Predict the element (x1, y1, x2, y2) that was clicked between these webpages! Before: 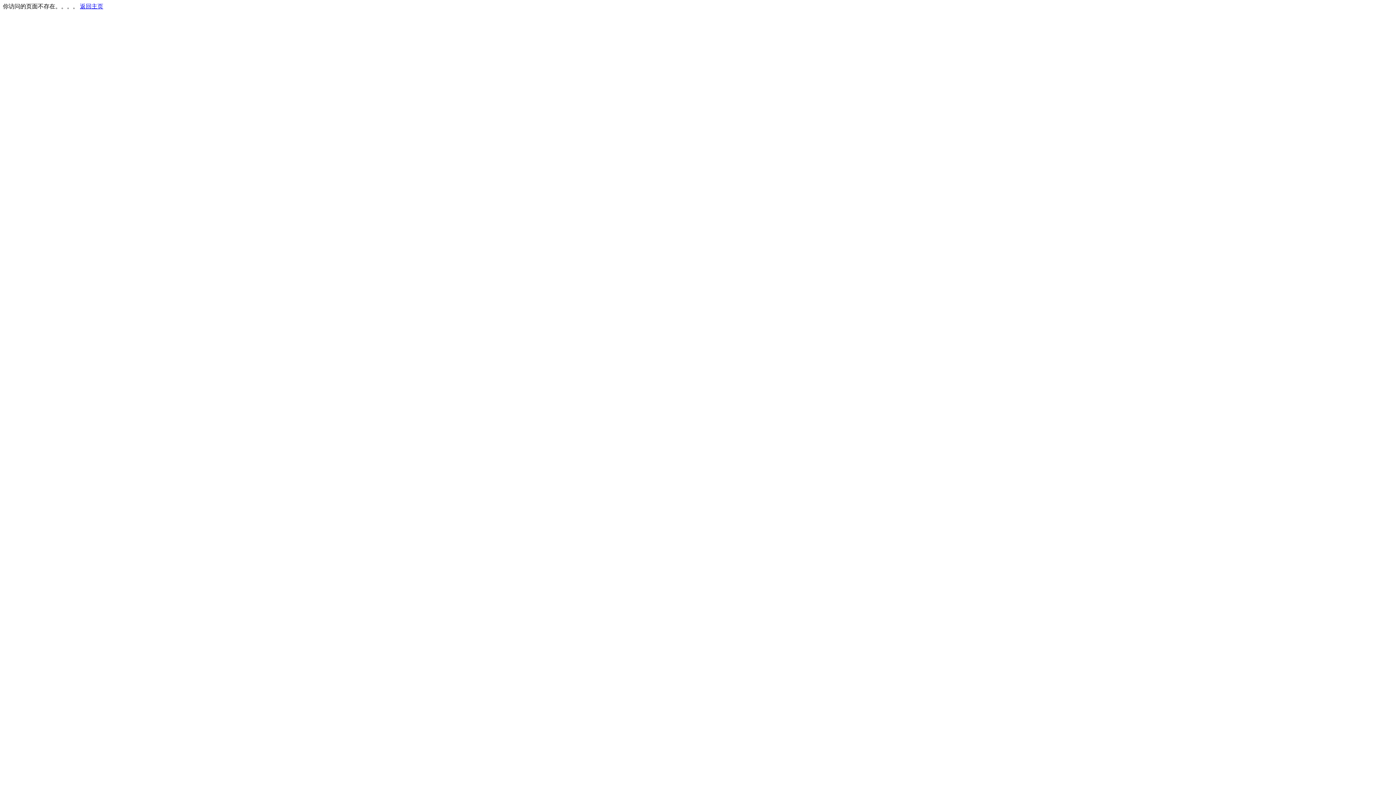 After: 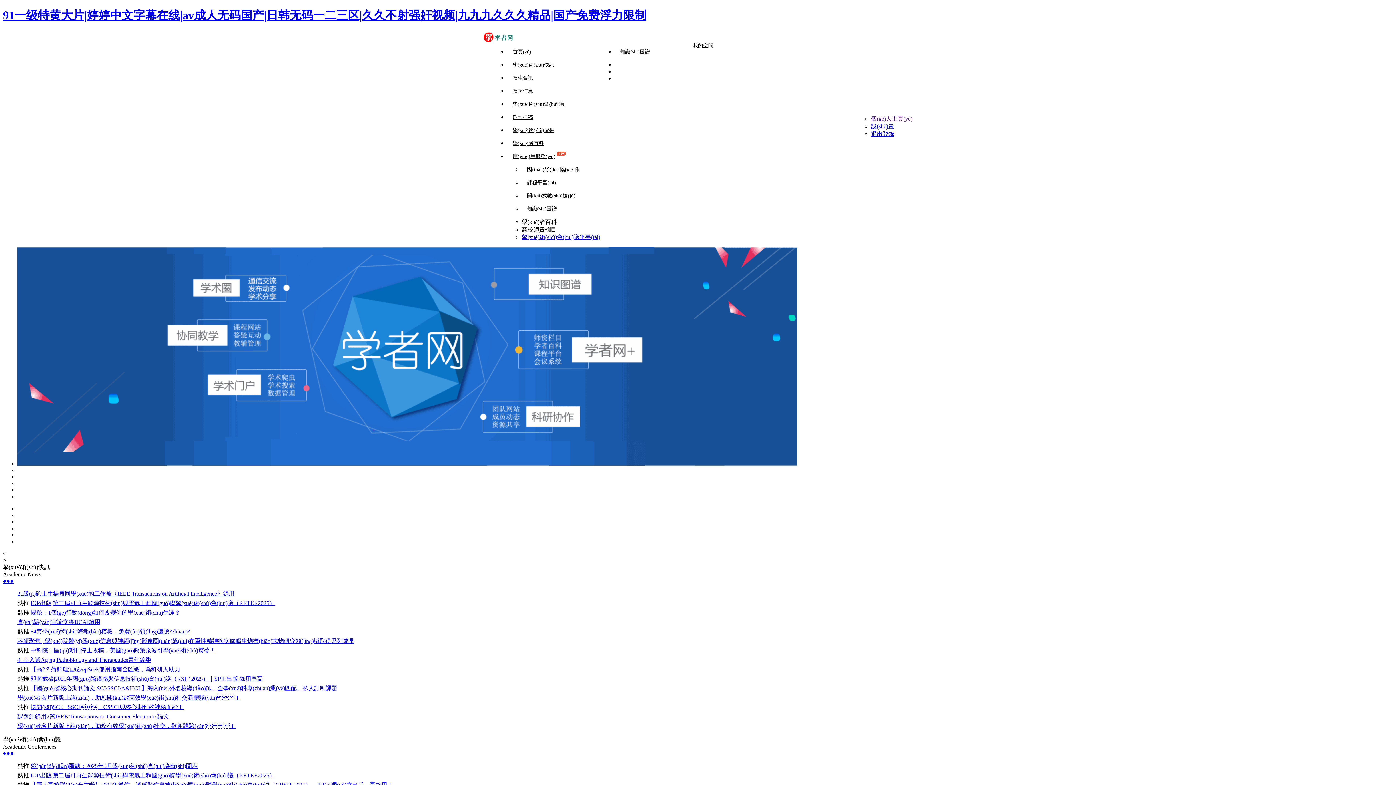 Action: label: 返回主页 bbox: (80, 3, 103, 9)